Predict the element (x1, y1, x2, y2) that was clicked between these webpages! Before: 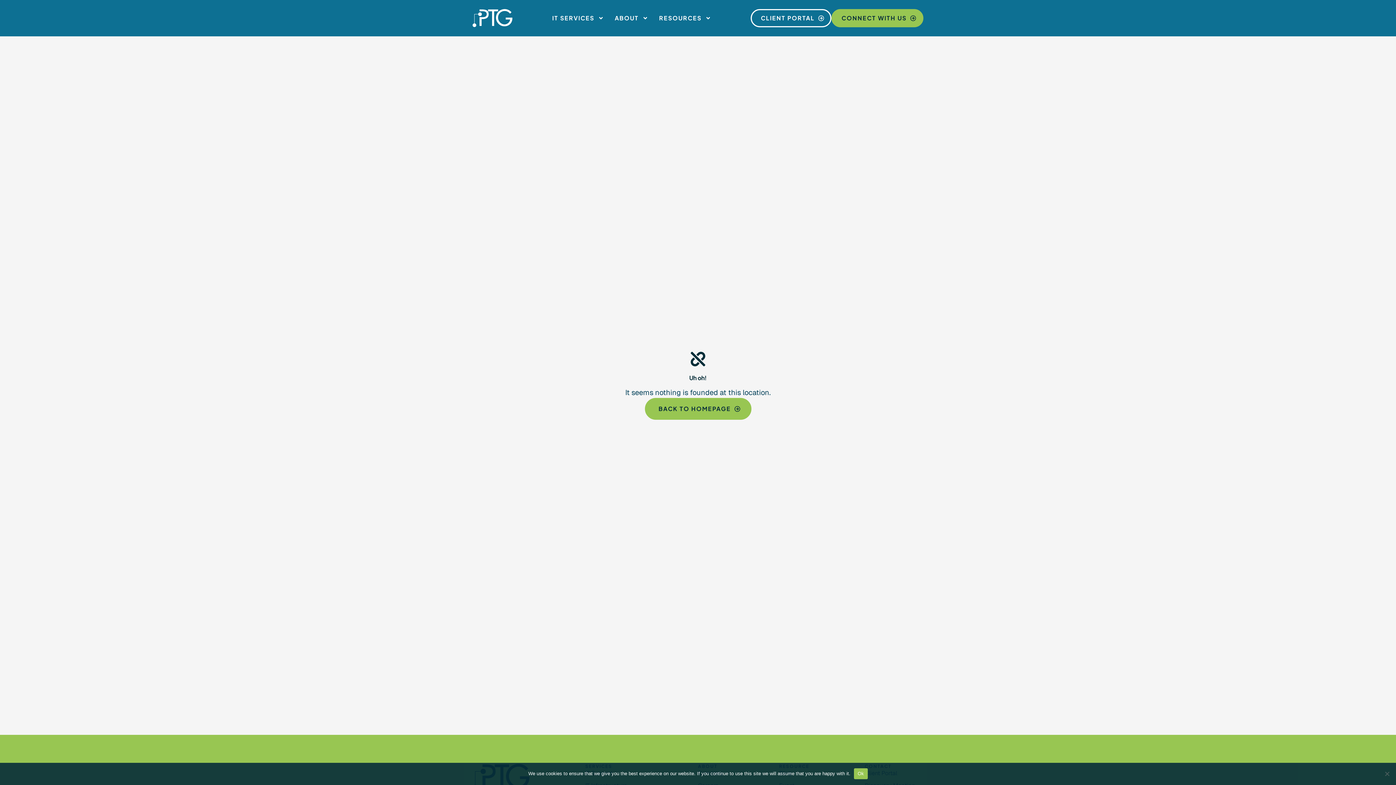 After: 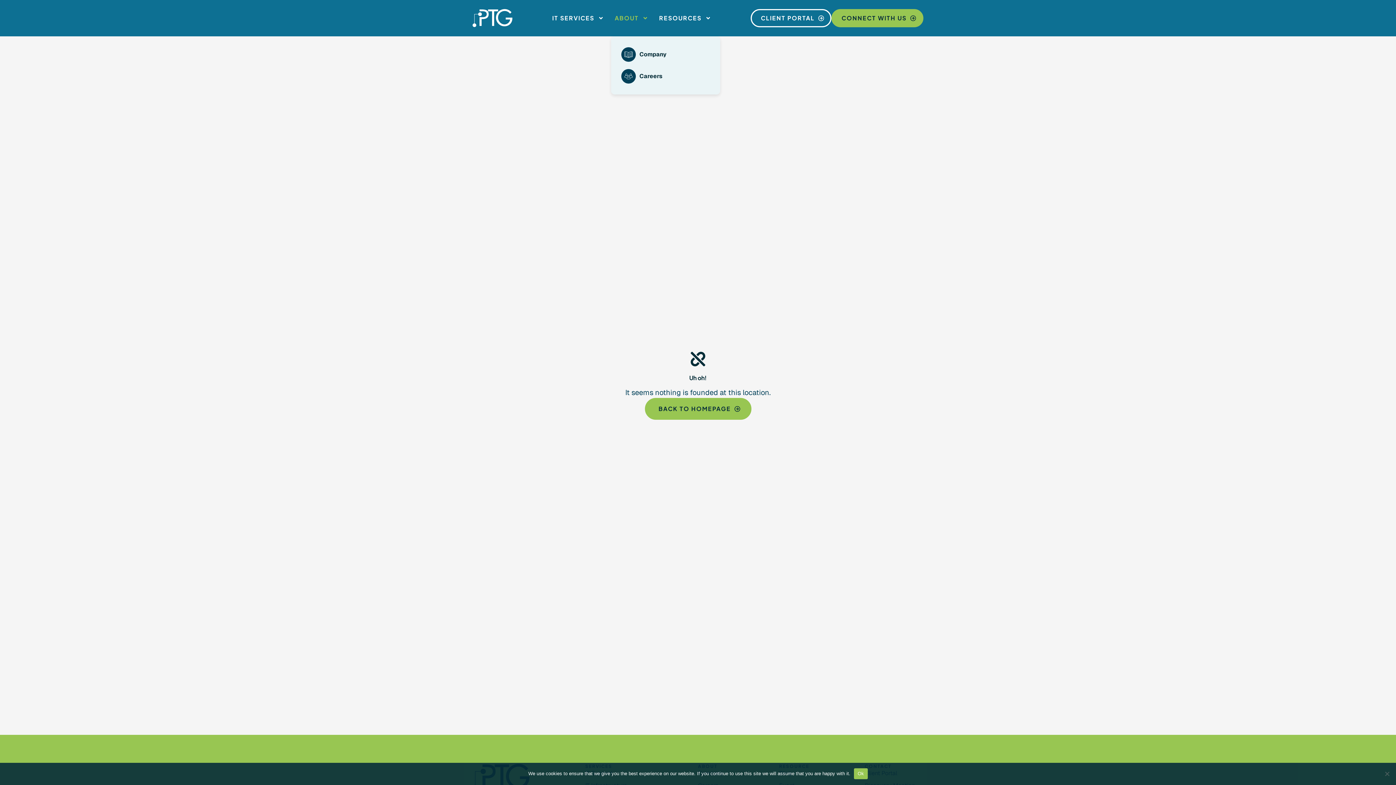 Action: label: ABOUT bbox: (614, 0, 648, 36)